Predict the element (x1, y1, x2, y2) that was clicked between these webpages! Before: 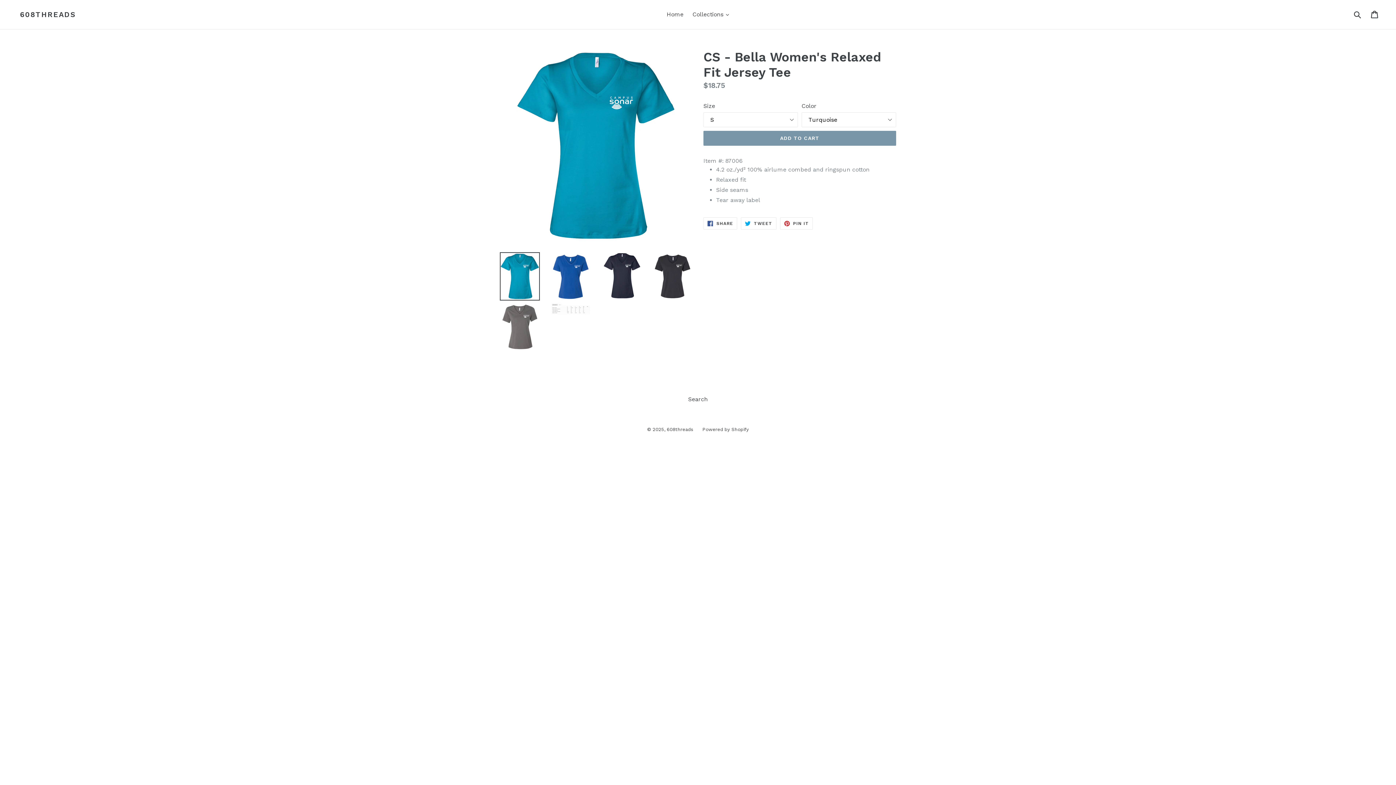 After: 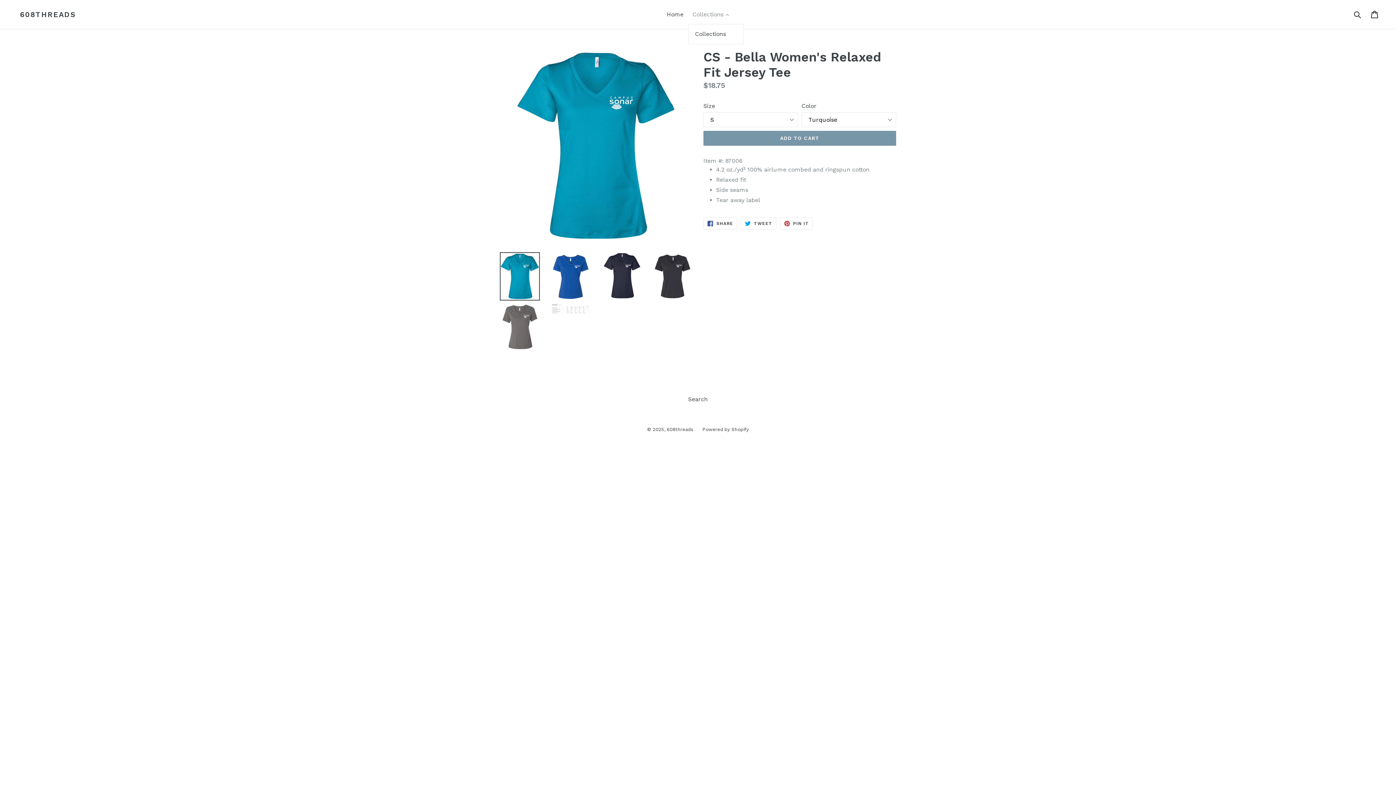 Action: label: Collections 
expand bbox: (689, 9, 732, 20)